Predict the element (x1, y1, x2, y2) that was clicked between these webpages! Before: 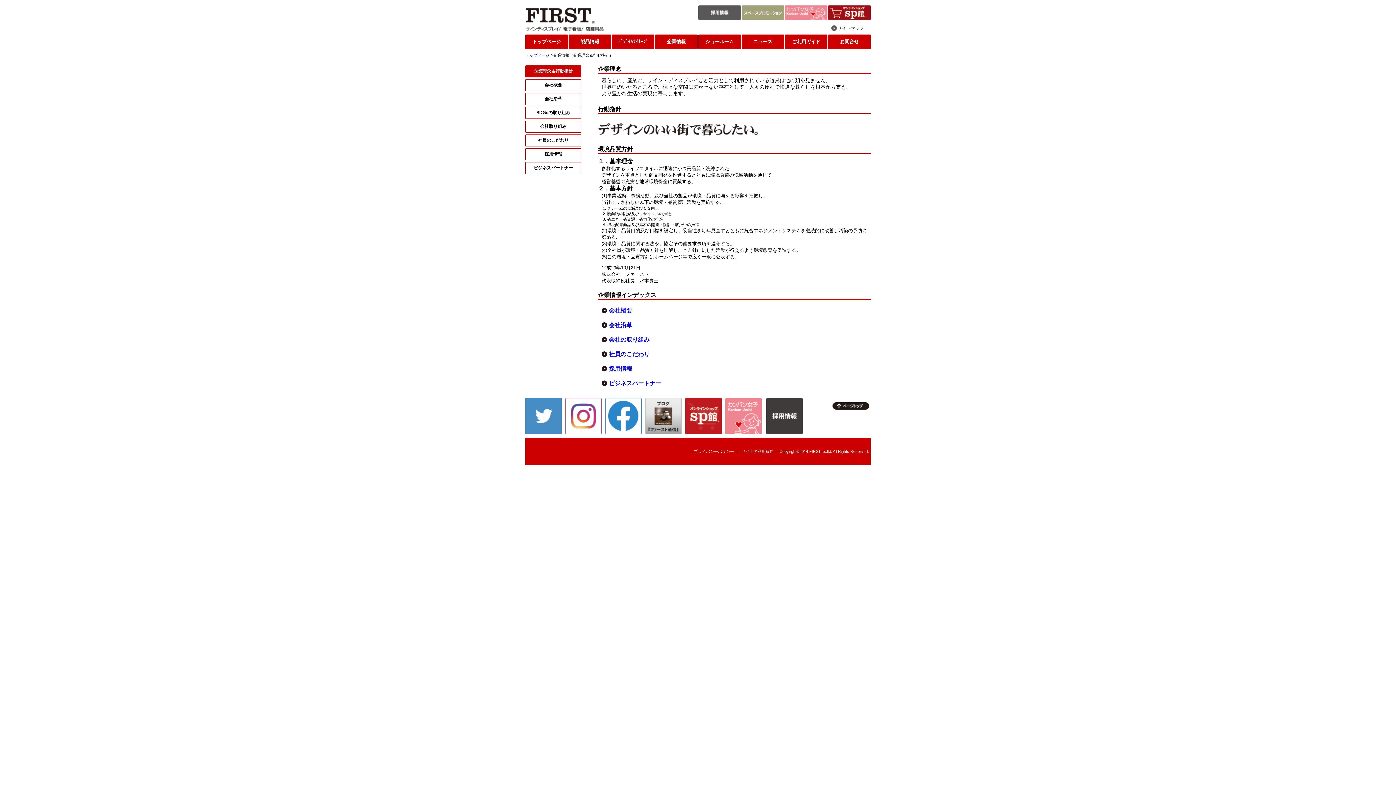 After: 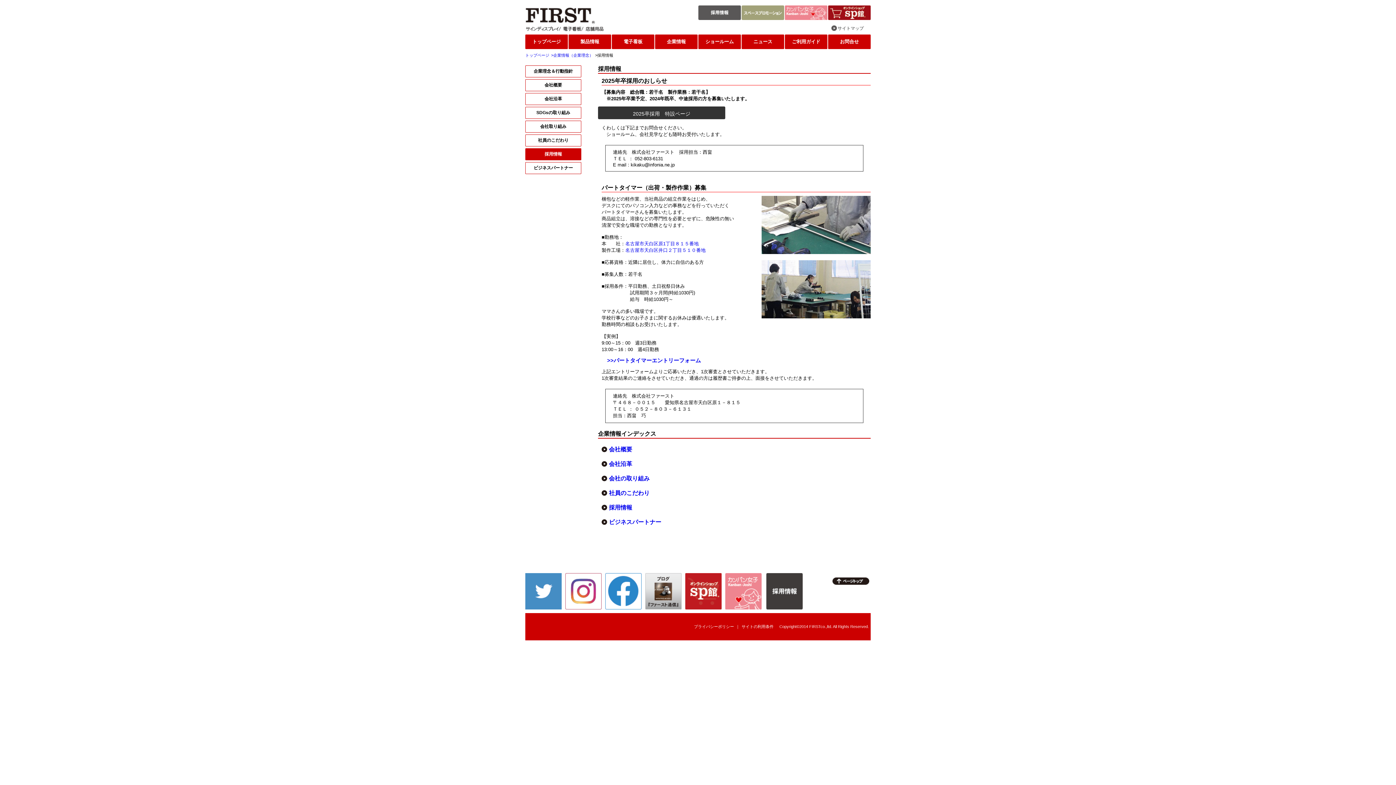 Action: bbox: (525, 148, 581, 160) label: 採用情報